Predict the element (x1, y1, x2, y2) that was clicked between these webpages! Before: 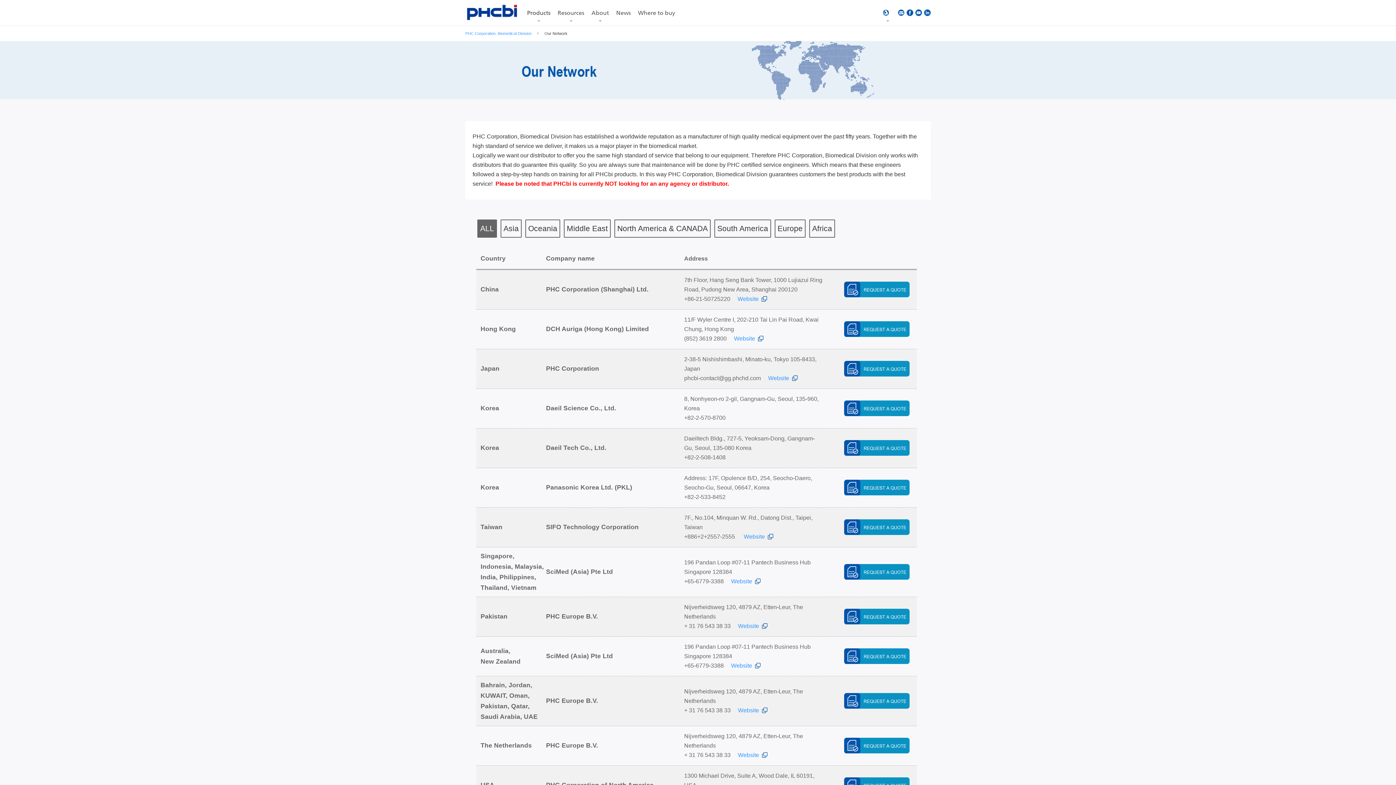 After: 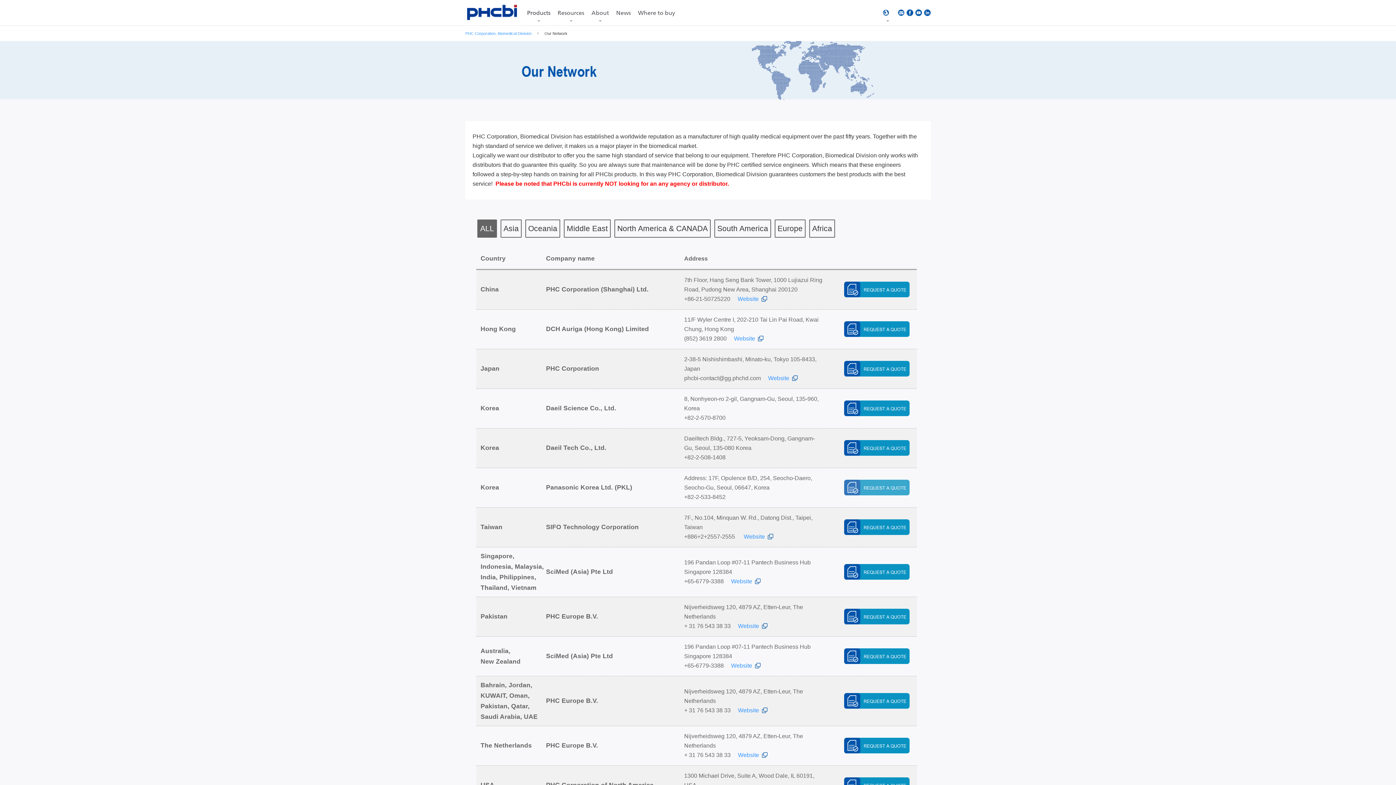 Action: bbox: (837, 481, 909, 487)